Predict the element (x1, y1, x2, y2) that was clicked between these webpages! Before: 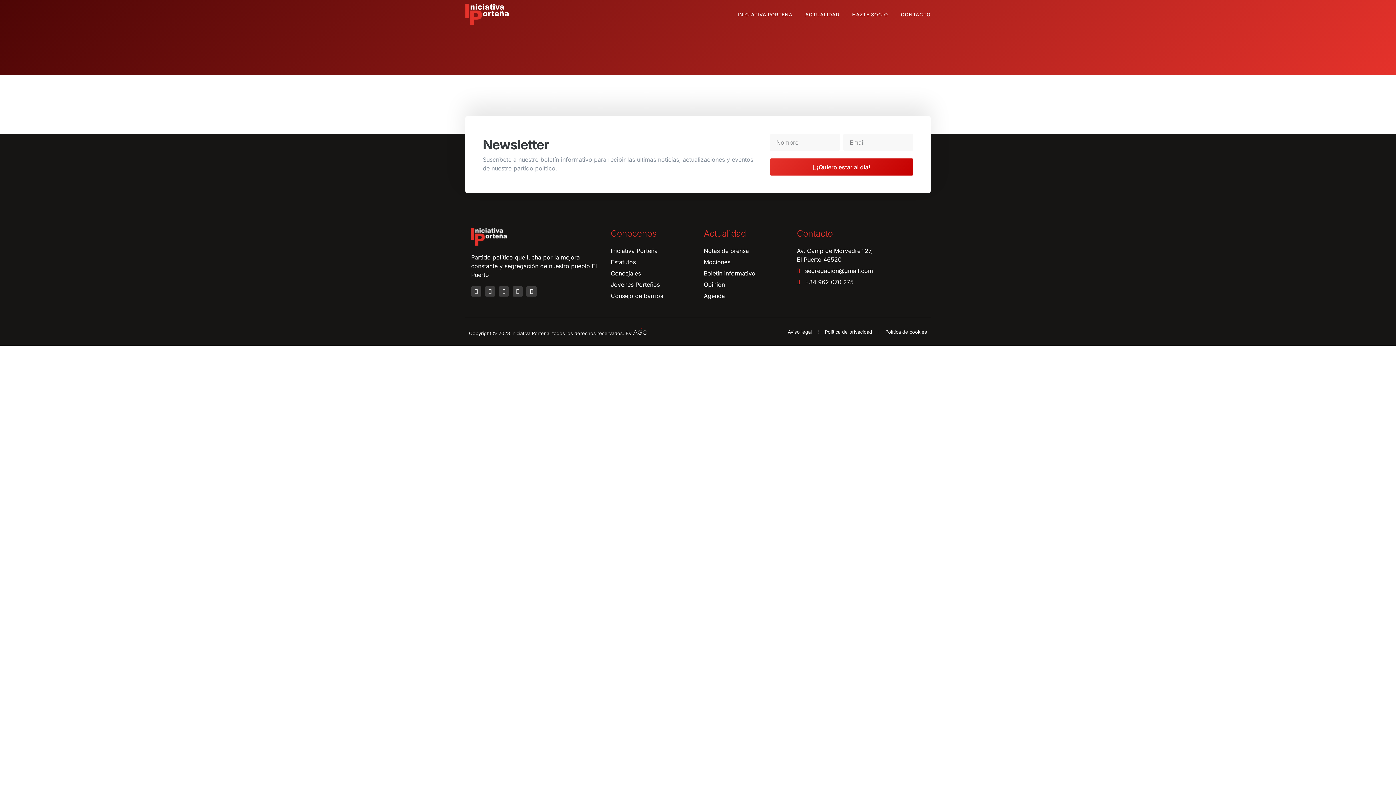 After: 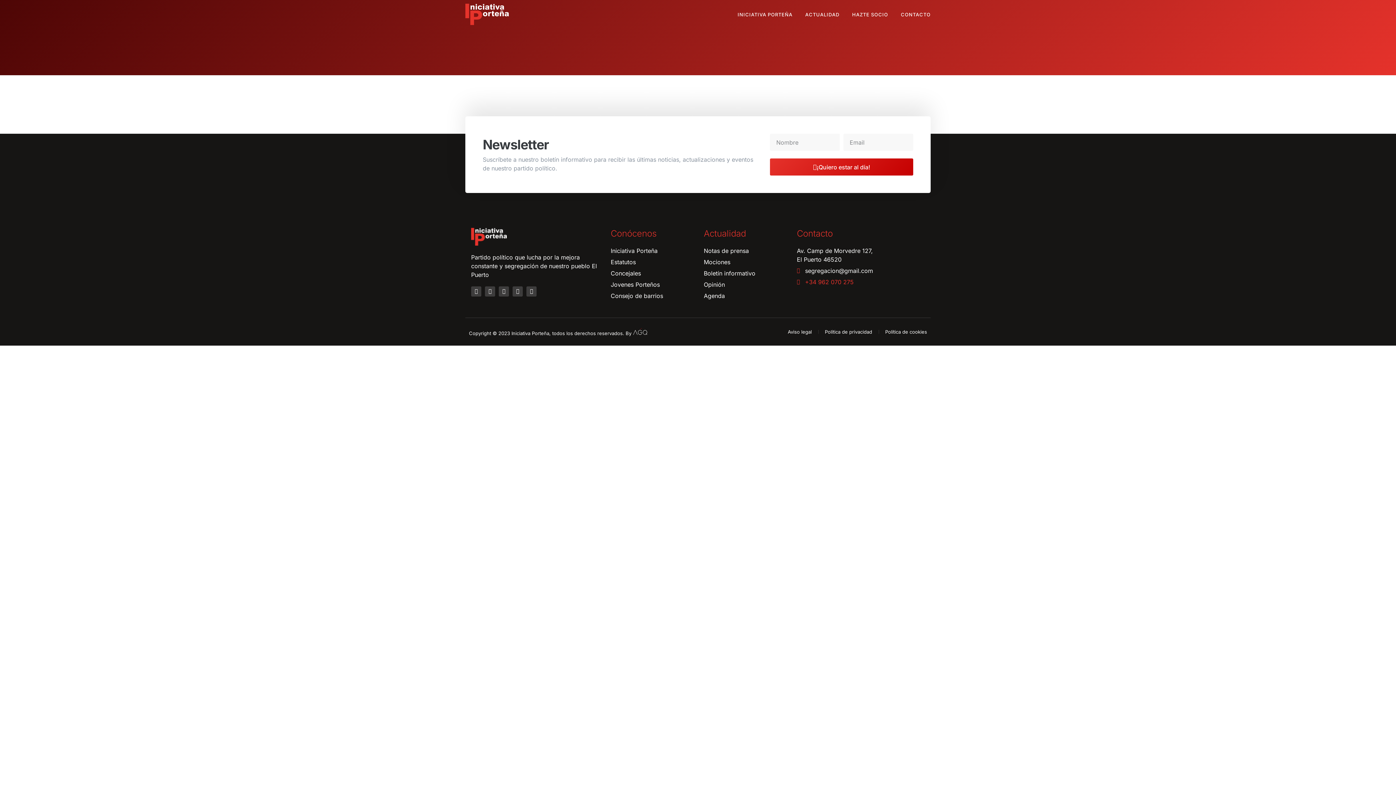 Action: label: +34 962 070 275 bbox: (797, 277, 925, 286)